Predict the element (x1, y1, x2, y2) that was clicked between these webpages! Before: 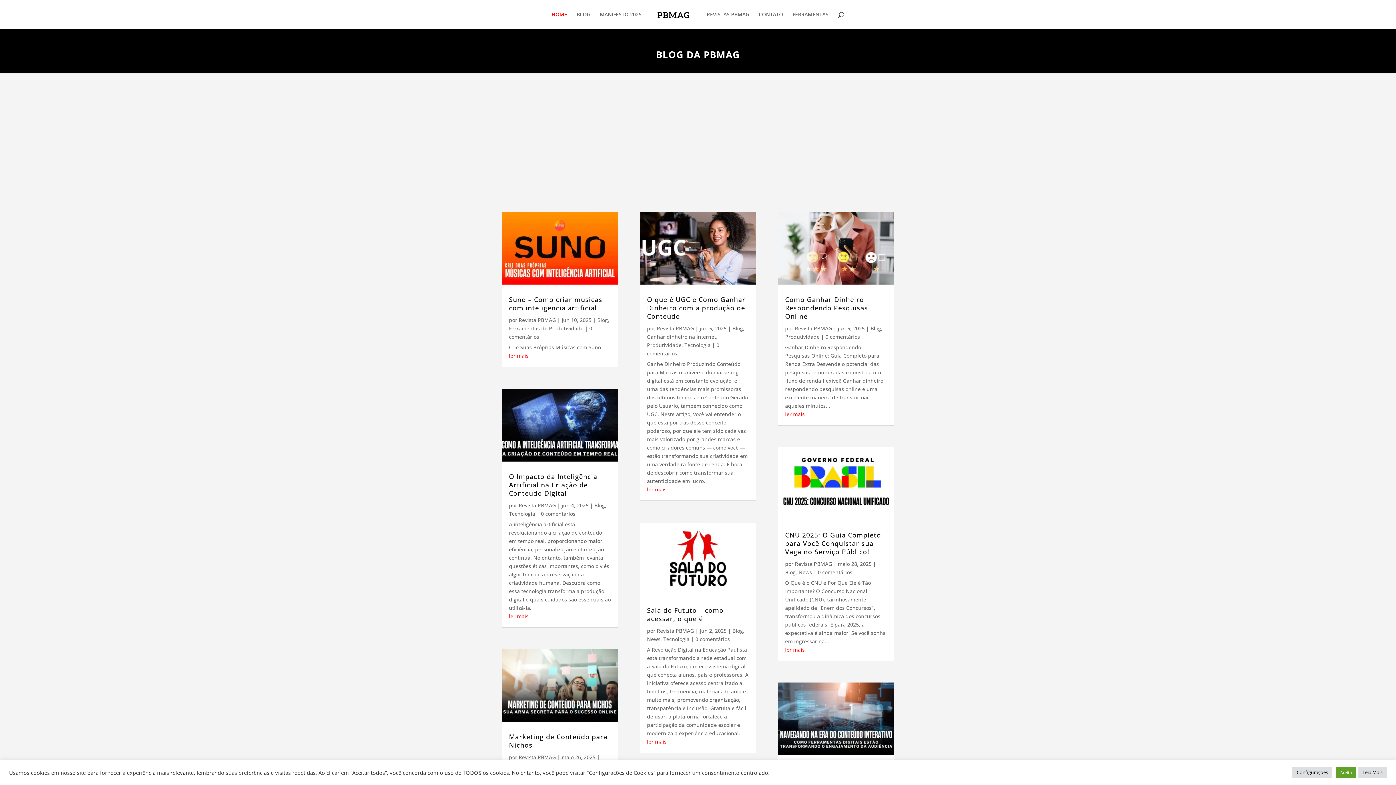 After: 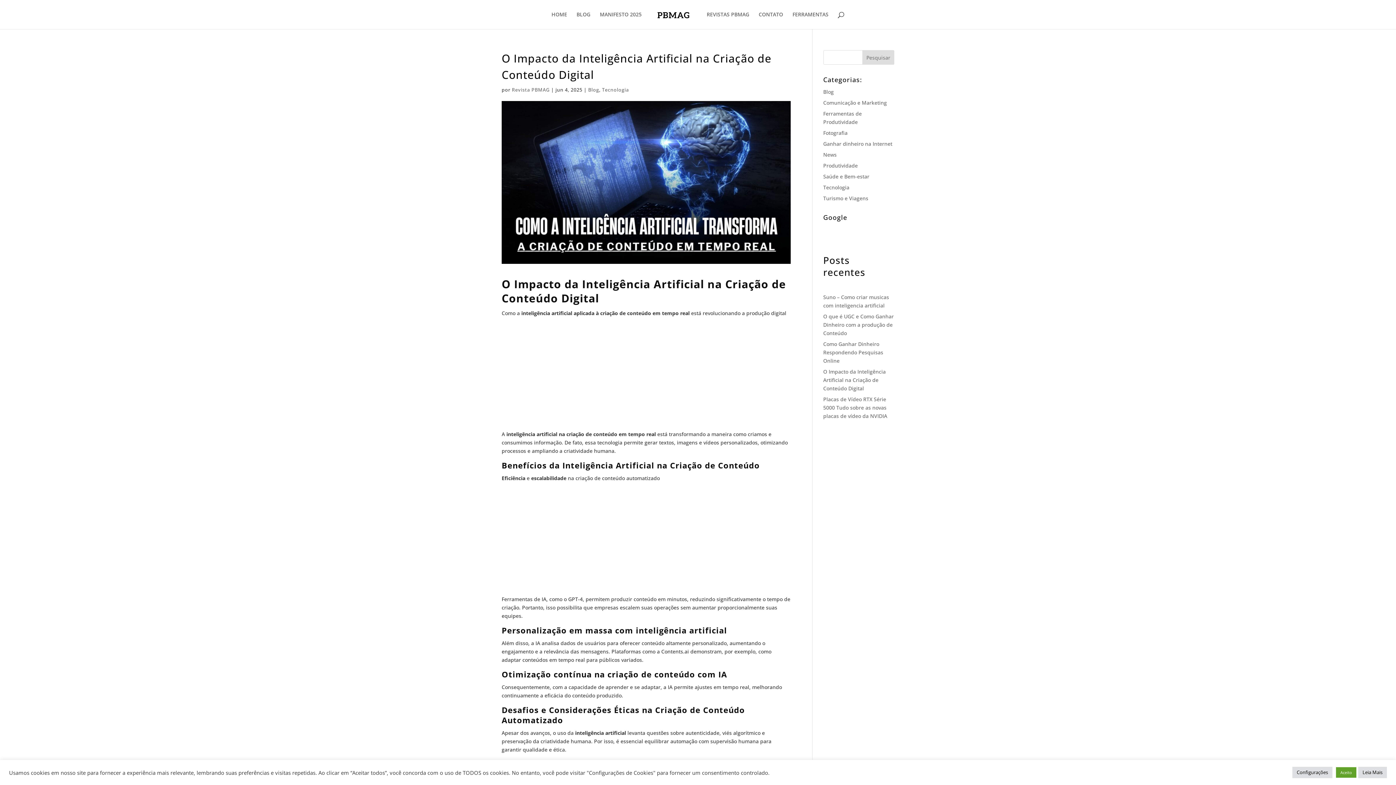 Action: bbox: (501, 388, 618, 461)